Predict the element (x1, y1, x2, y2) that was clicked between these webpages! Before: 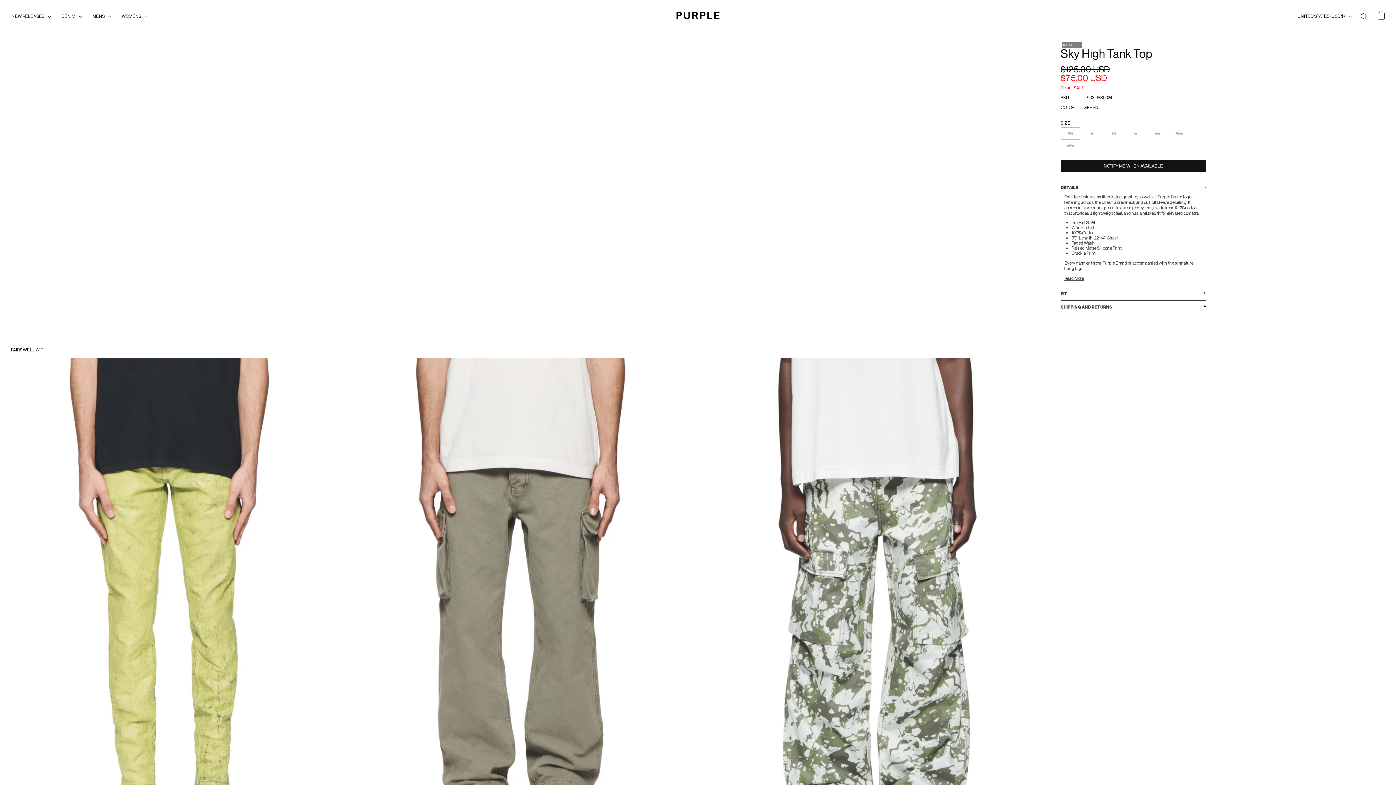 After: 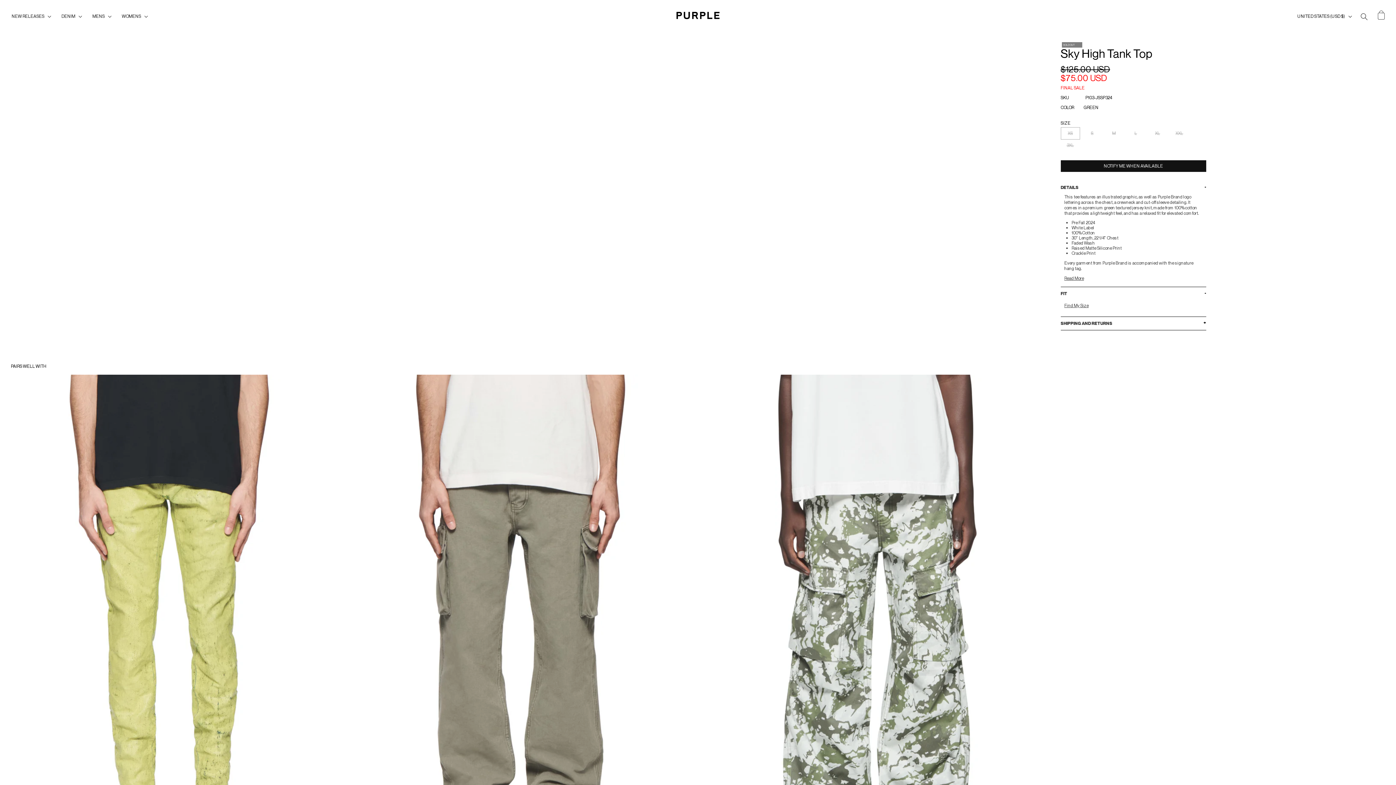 Action: label: FIT bbox: (1060, 287, 1206, 300)